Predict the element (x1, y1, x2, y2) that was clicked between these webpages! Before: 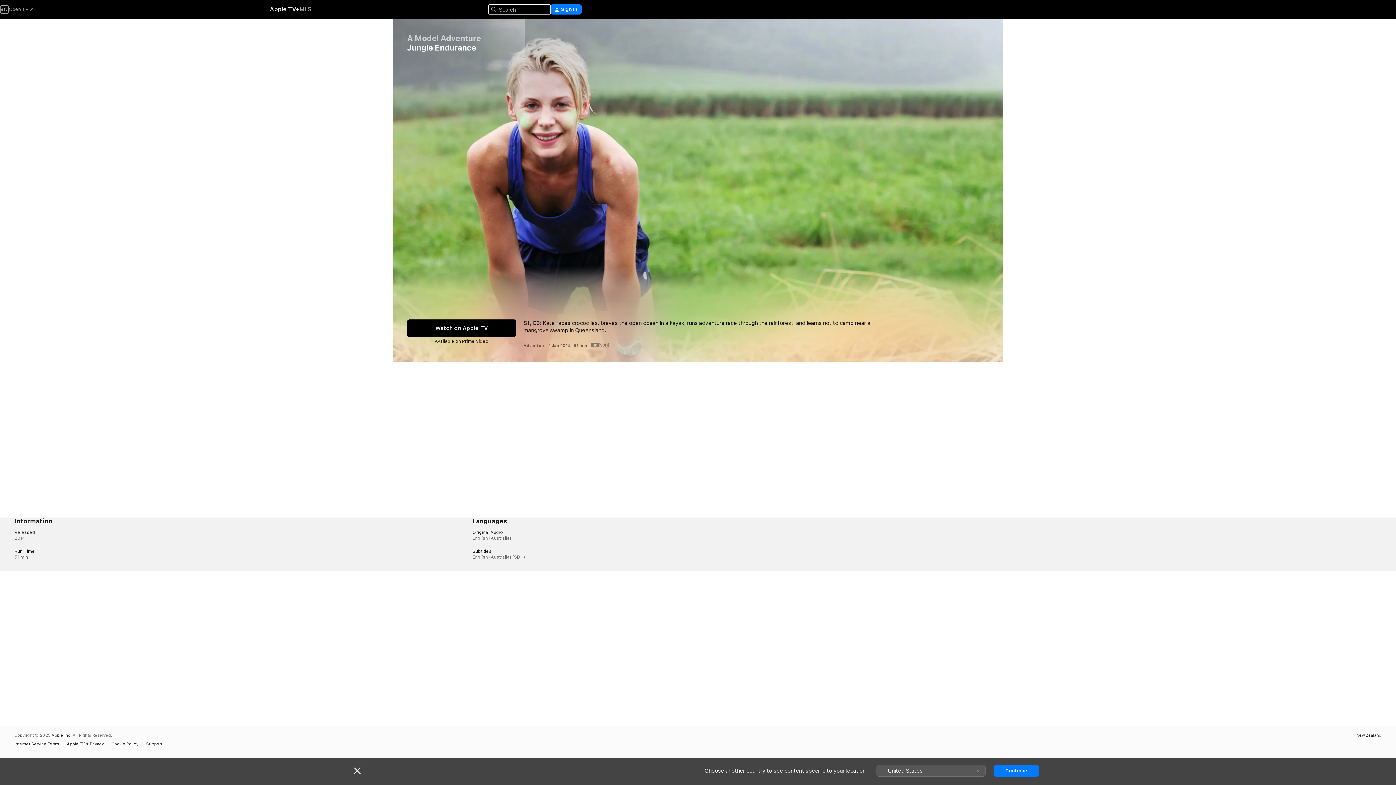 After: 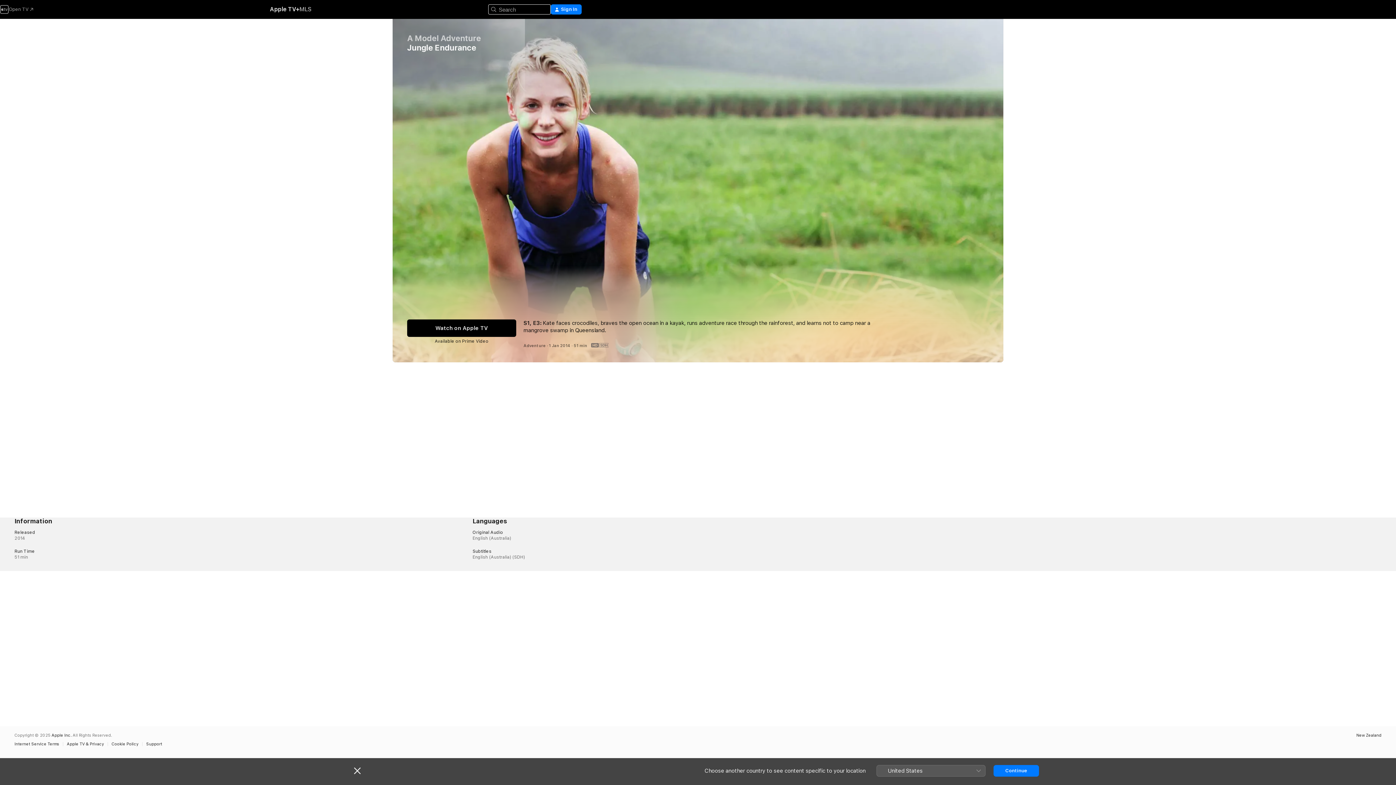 Action: label: Watch on Apple TV bbox: (407, 319, 516, 337)